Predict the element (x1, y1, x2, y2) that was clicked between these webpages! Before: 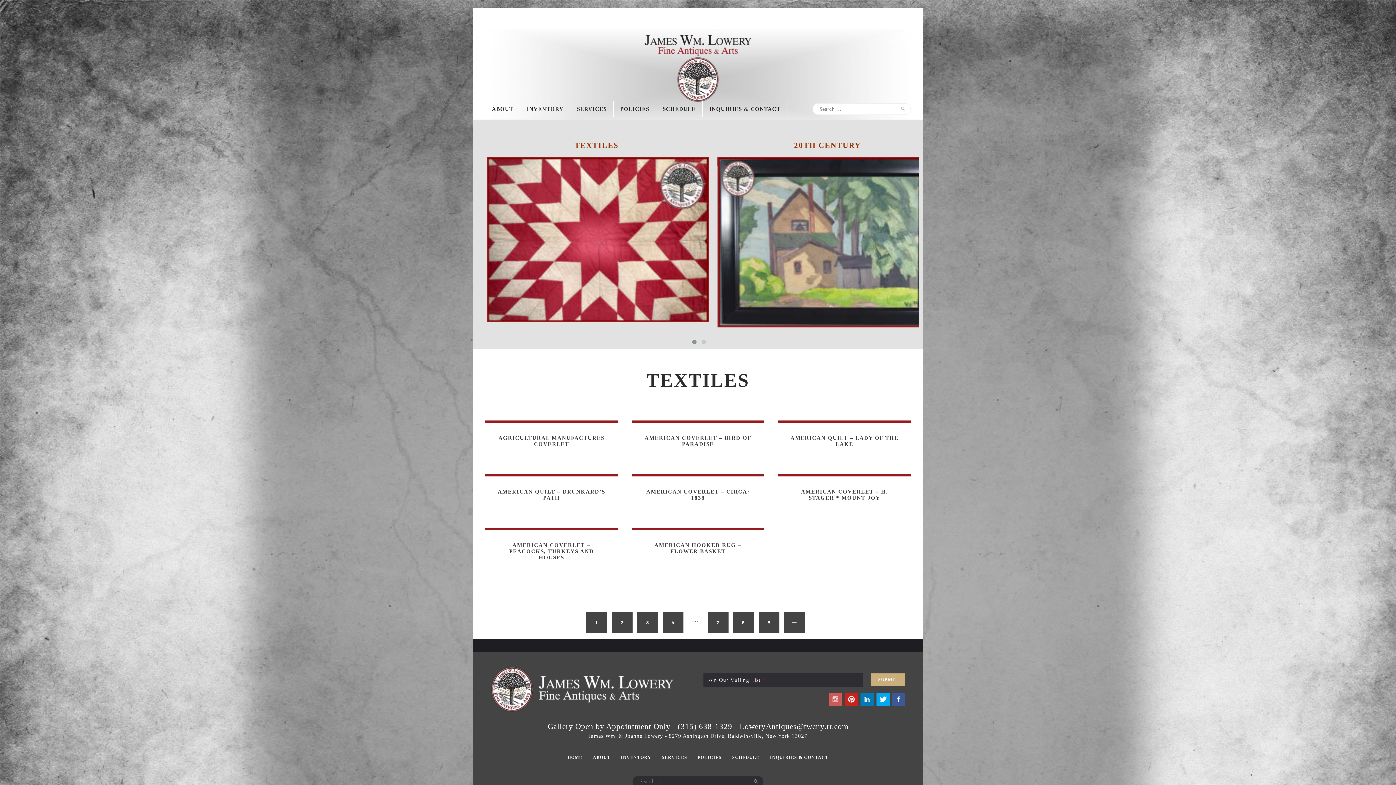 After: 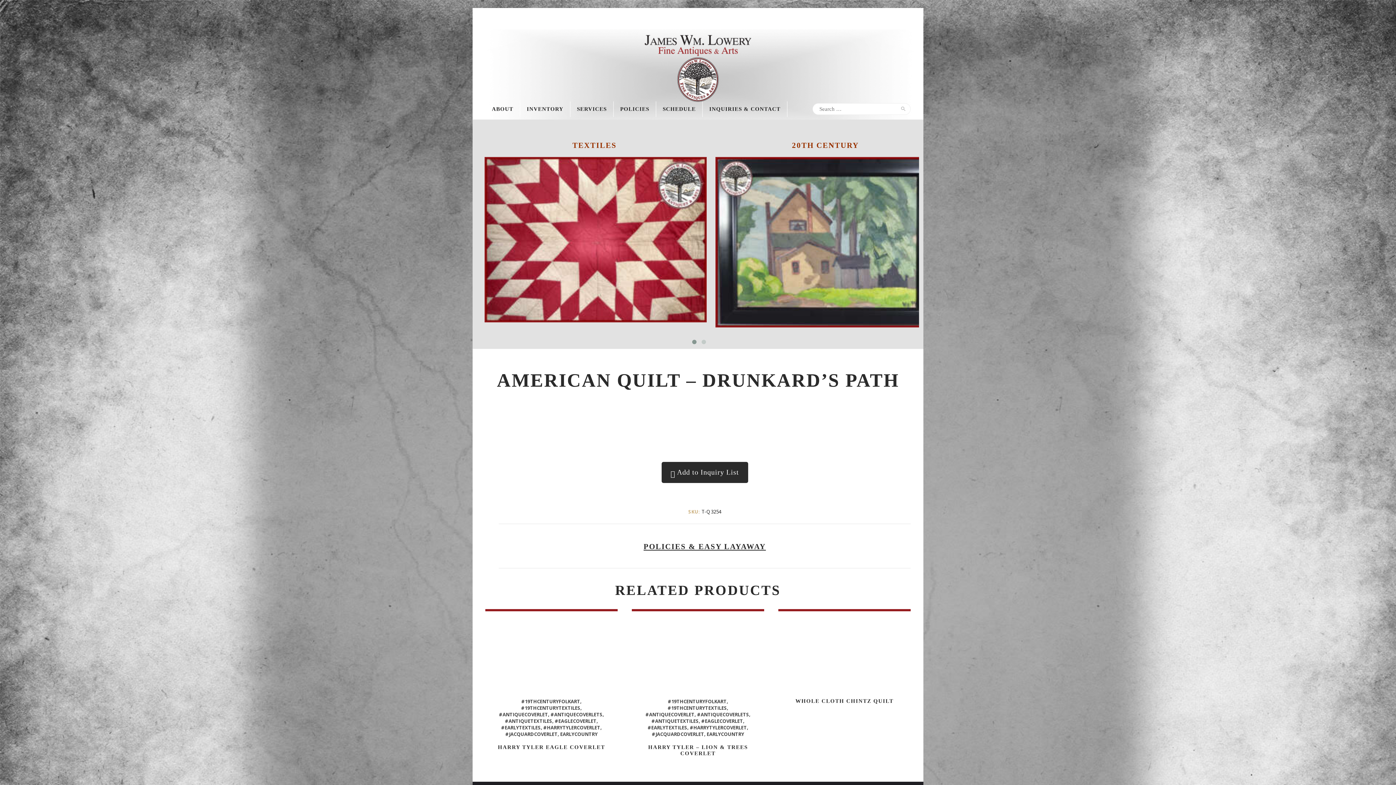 Action: bbox: (485, 474, 617, 476)